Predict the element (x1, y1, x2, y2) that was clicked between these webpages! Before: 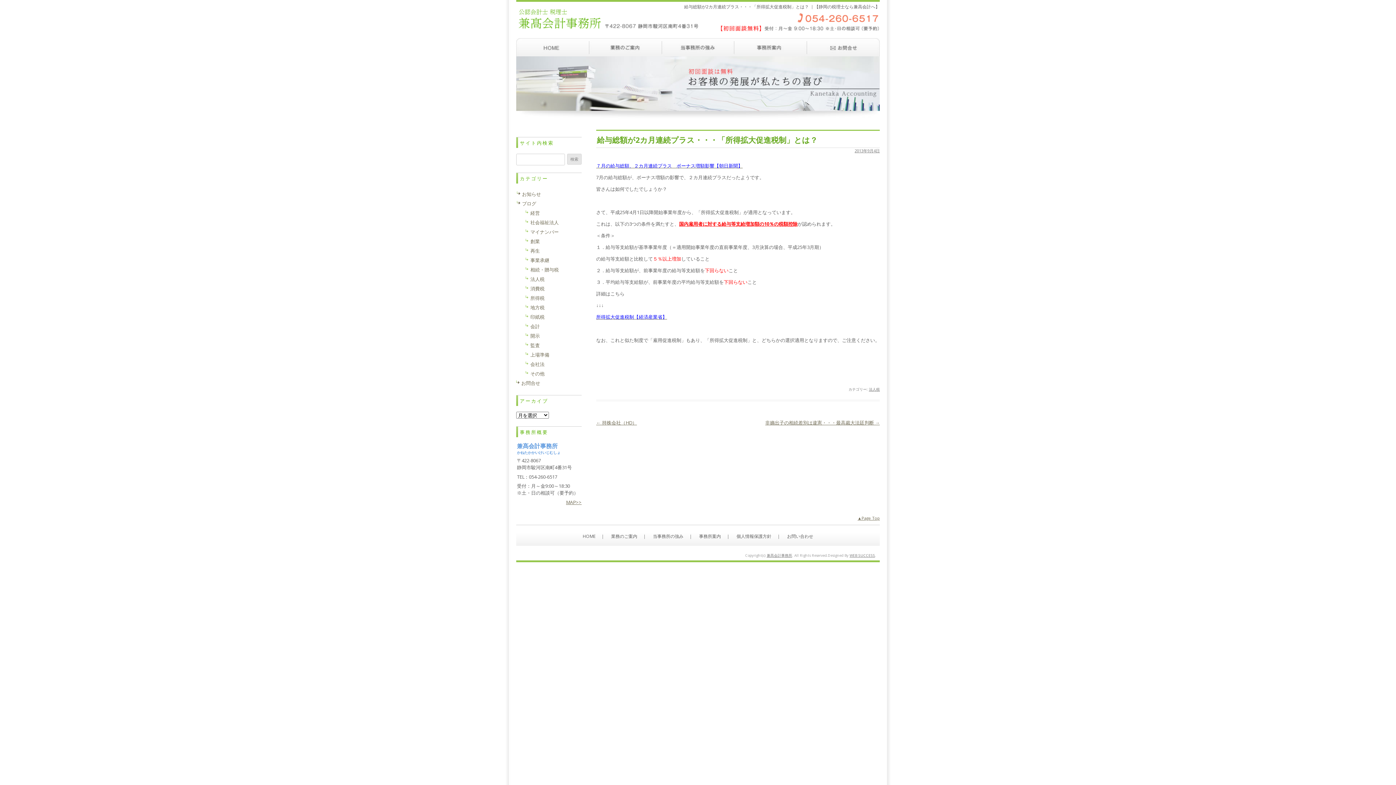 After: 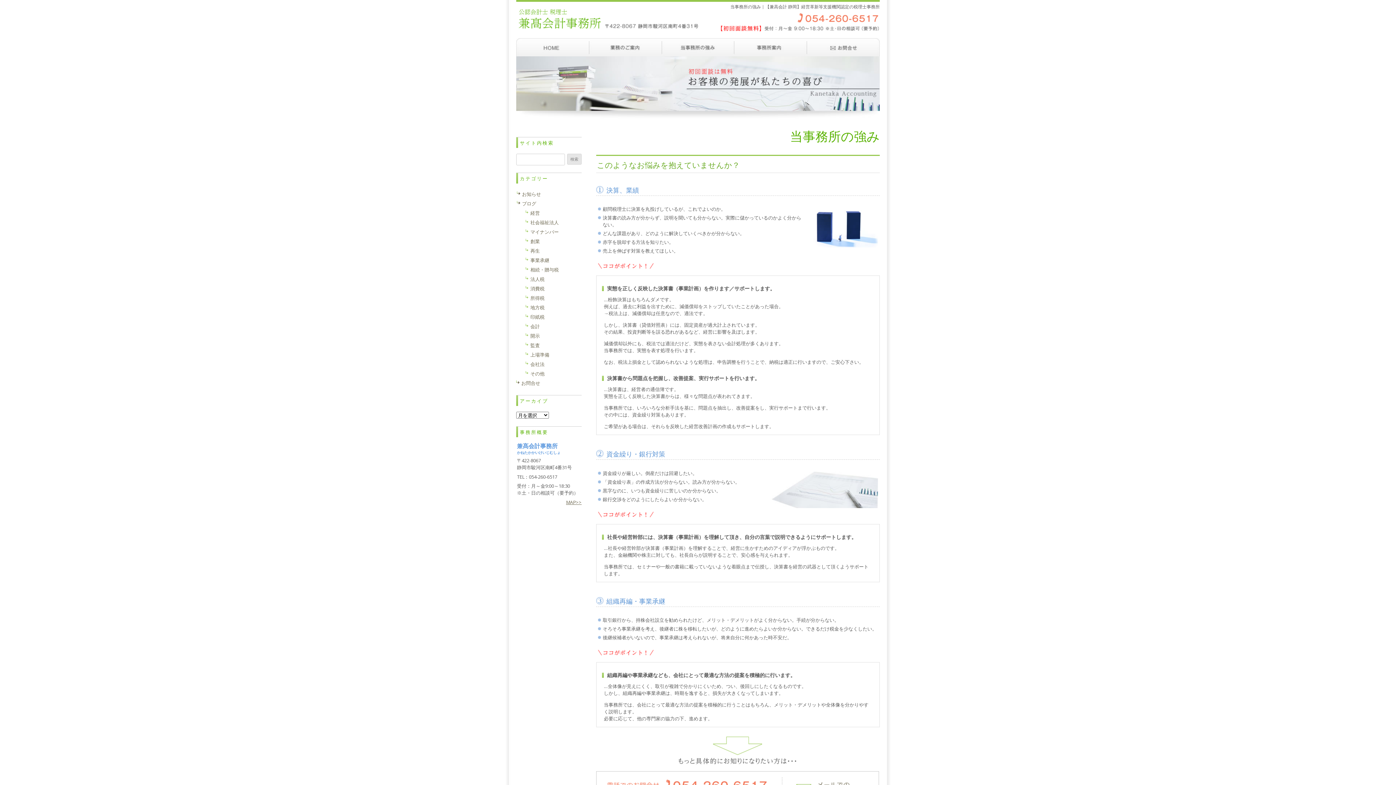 Action: label: 当事務所の強み bbox: (661, 38, 734, 56)